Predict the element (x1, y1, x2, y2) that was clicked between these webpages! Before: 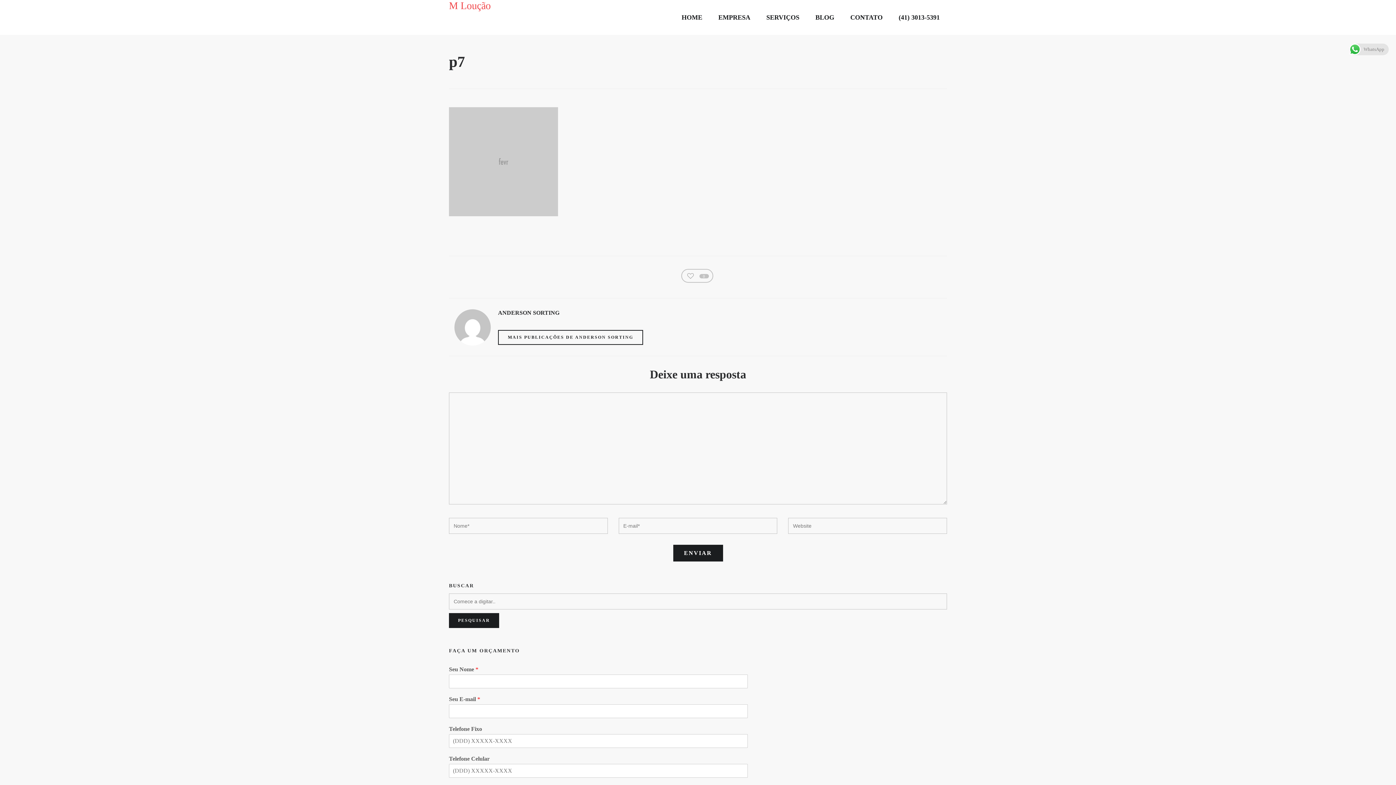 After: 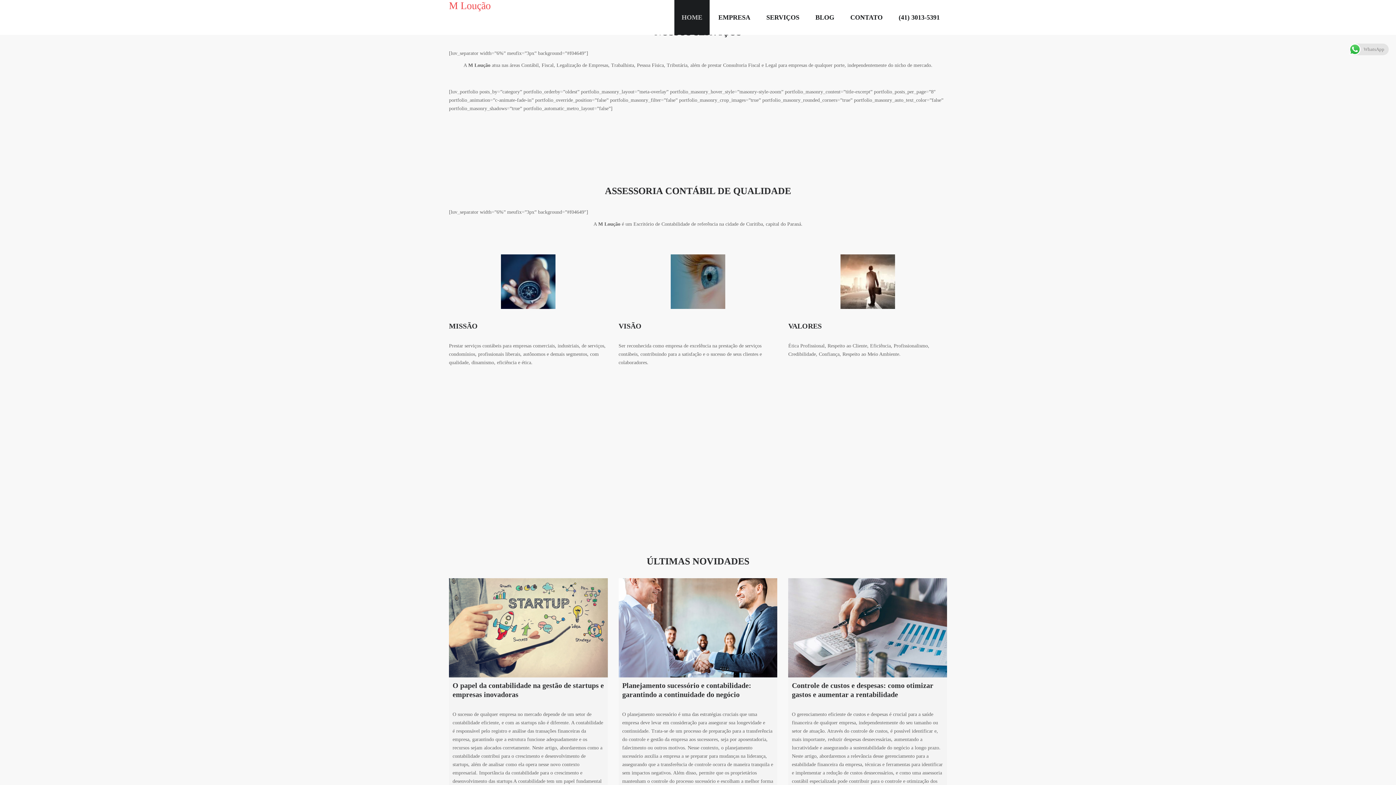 Action: label: HOME bbox: (674, 0, 709, 34)